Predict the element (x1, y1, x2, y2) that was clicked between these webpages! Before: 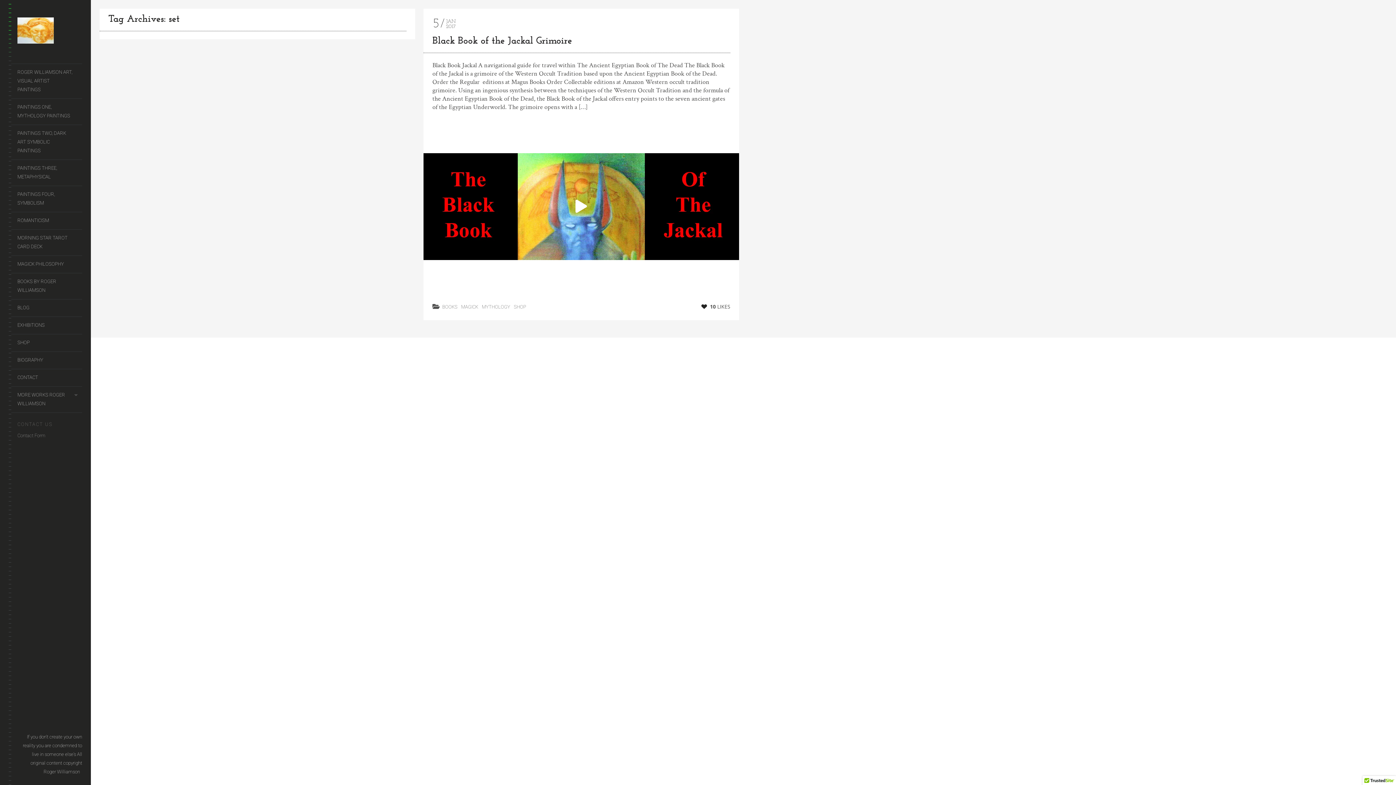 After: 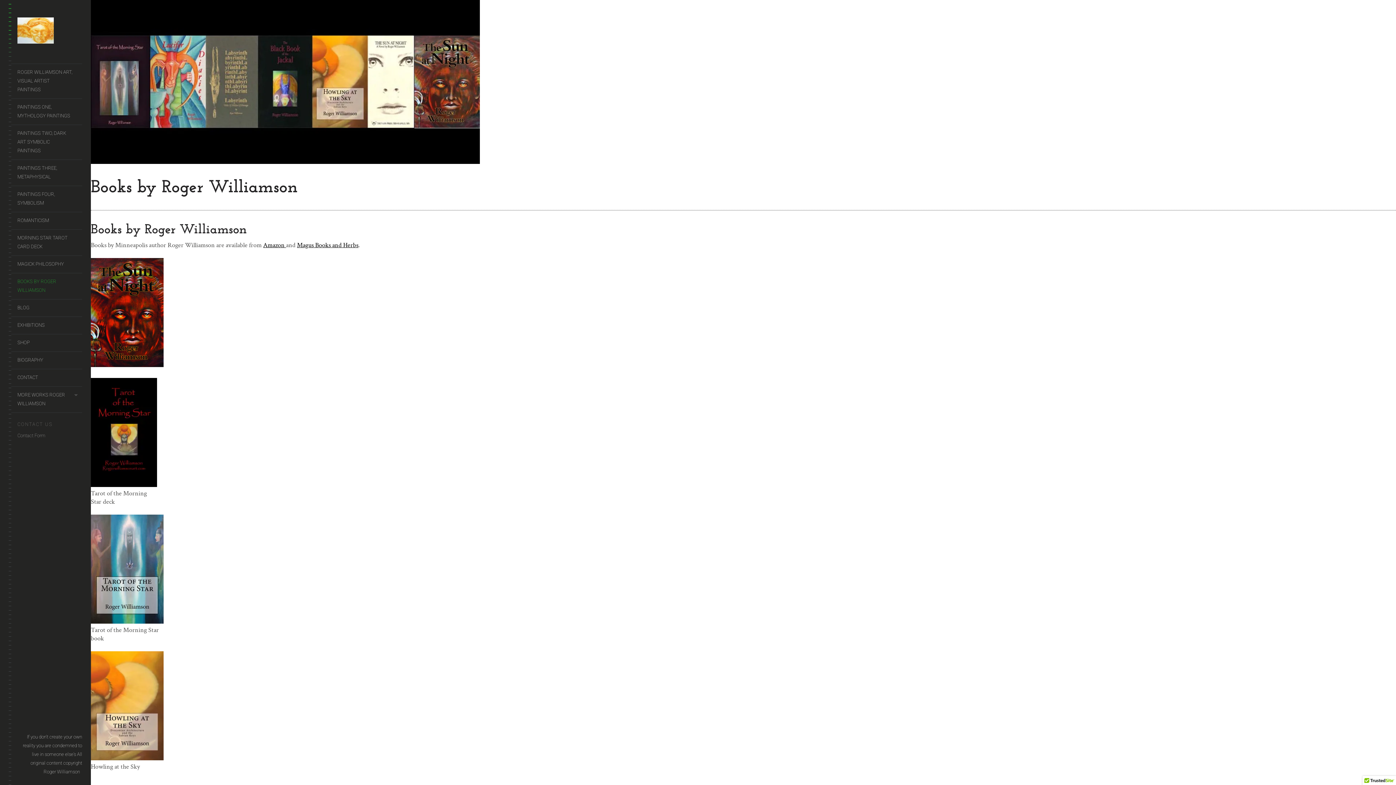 Action: bbox: (8, 273, 82, 299) label: BOOKS BY ROGER WILLIAMSON